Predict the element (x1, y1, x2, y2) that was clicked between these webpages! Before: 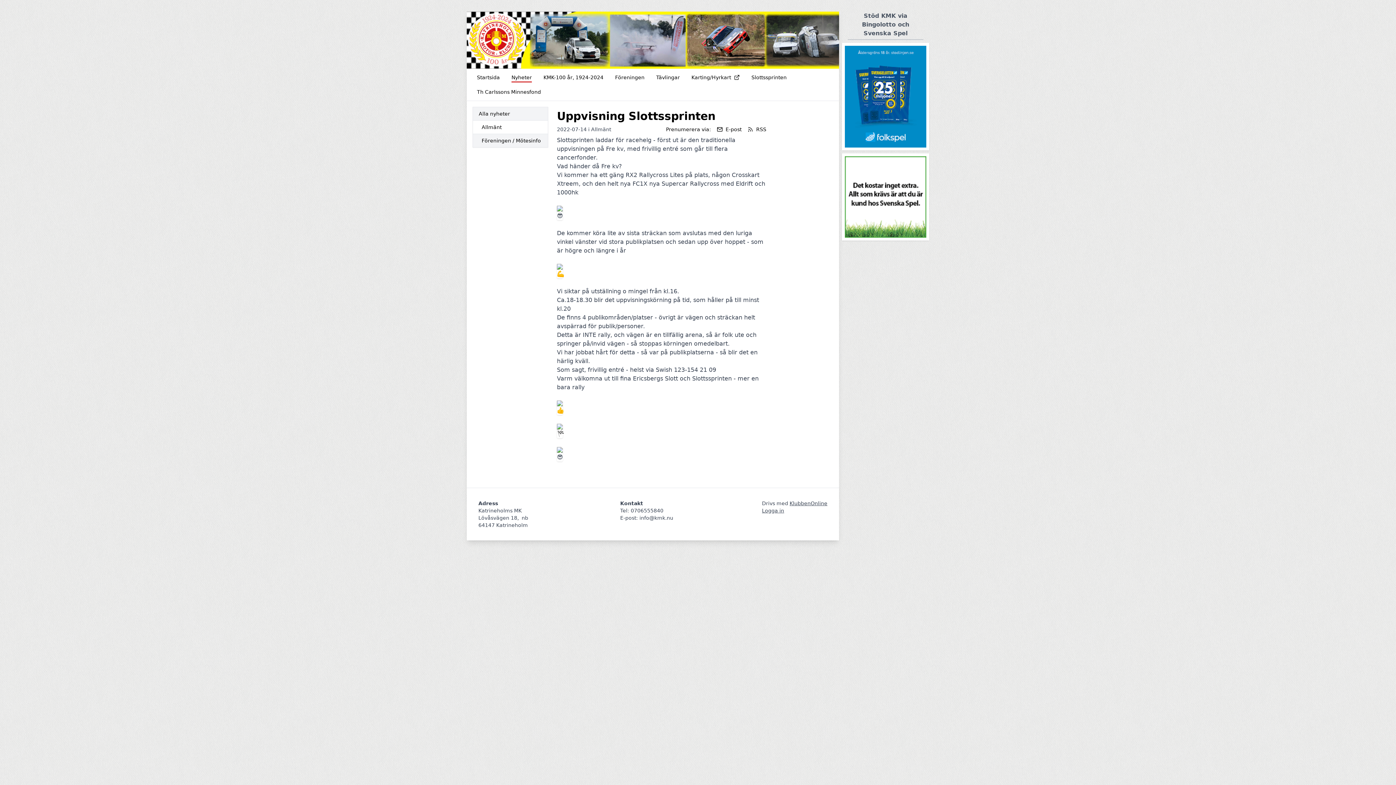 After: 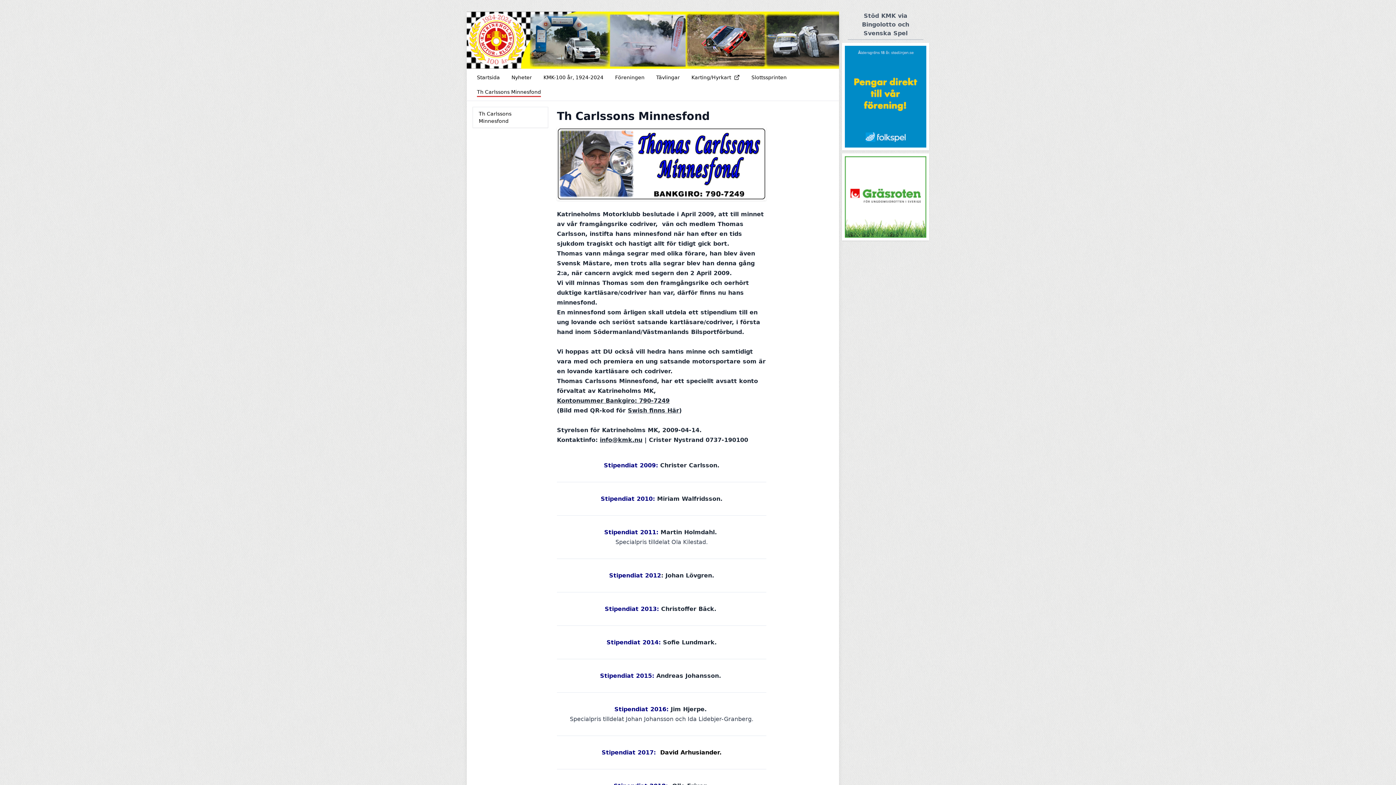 Action: label: Th Carlssons Minnesfond bbox: (472, 86, 545, 97)